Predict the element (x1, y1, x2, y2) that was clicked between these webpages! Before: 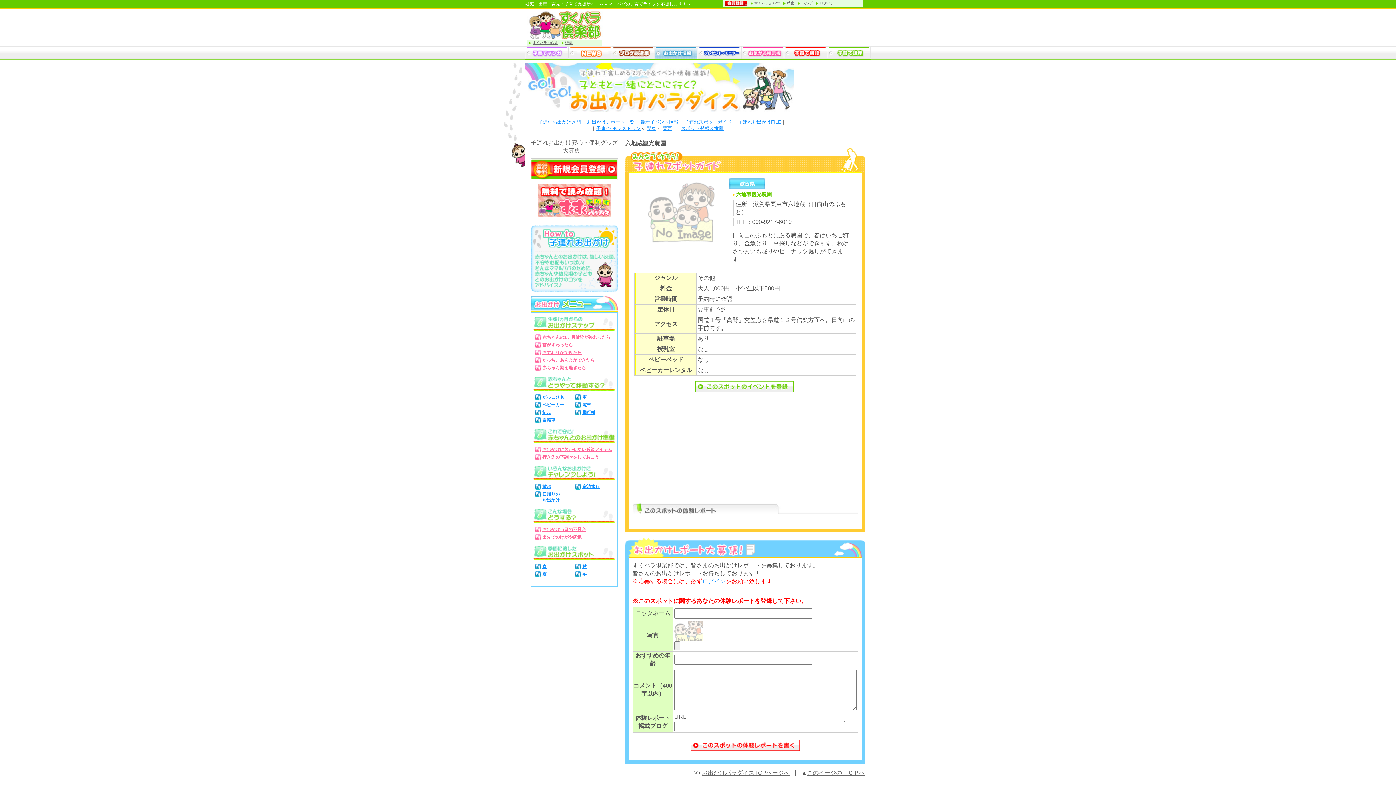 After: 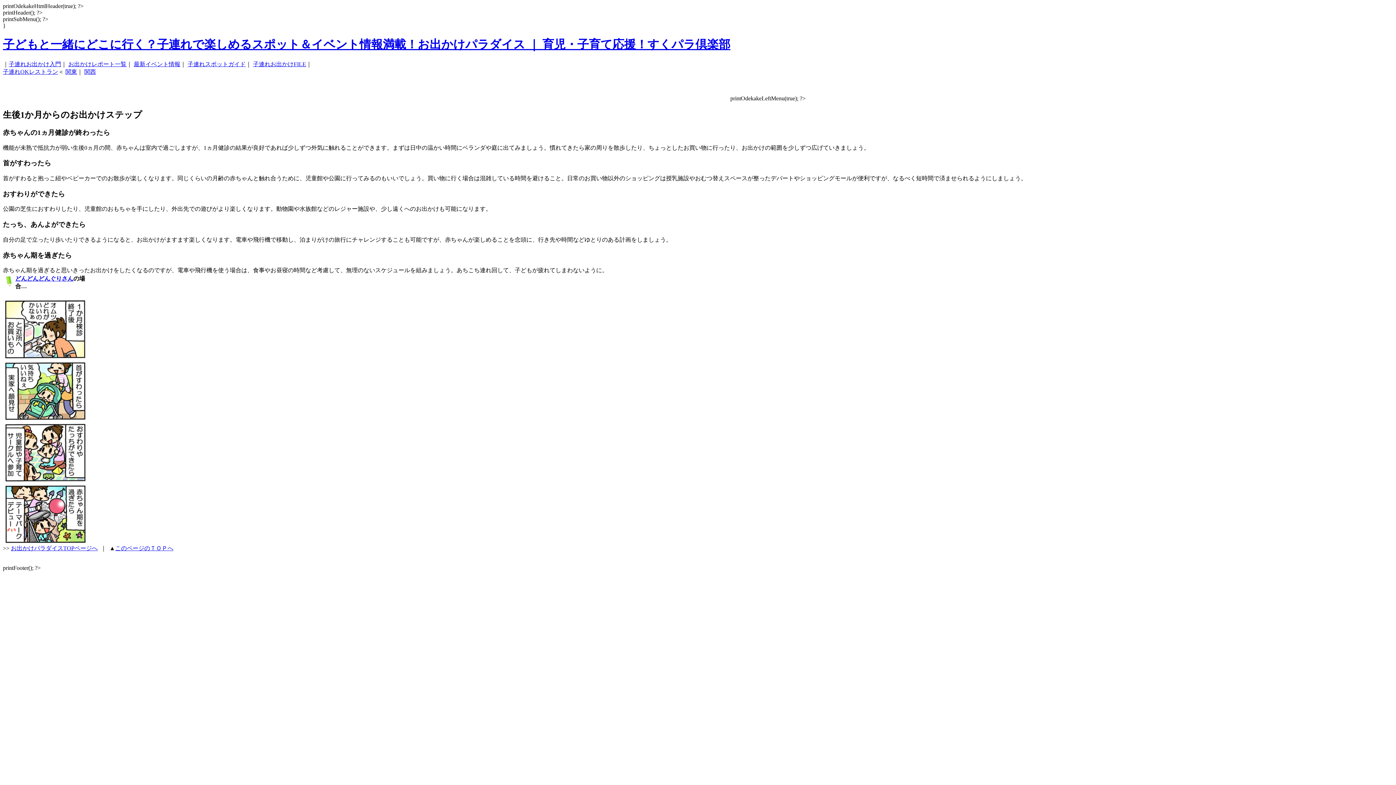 Action: bbox: (542, 350, 581, 355) label: おすわりができたら